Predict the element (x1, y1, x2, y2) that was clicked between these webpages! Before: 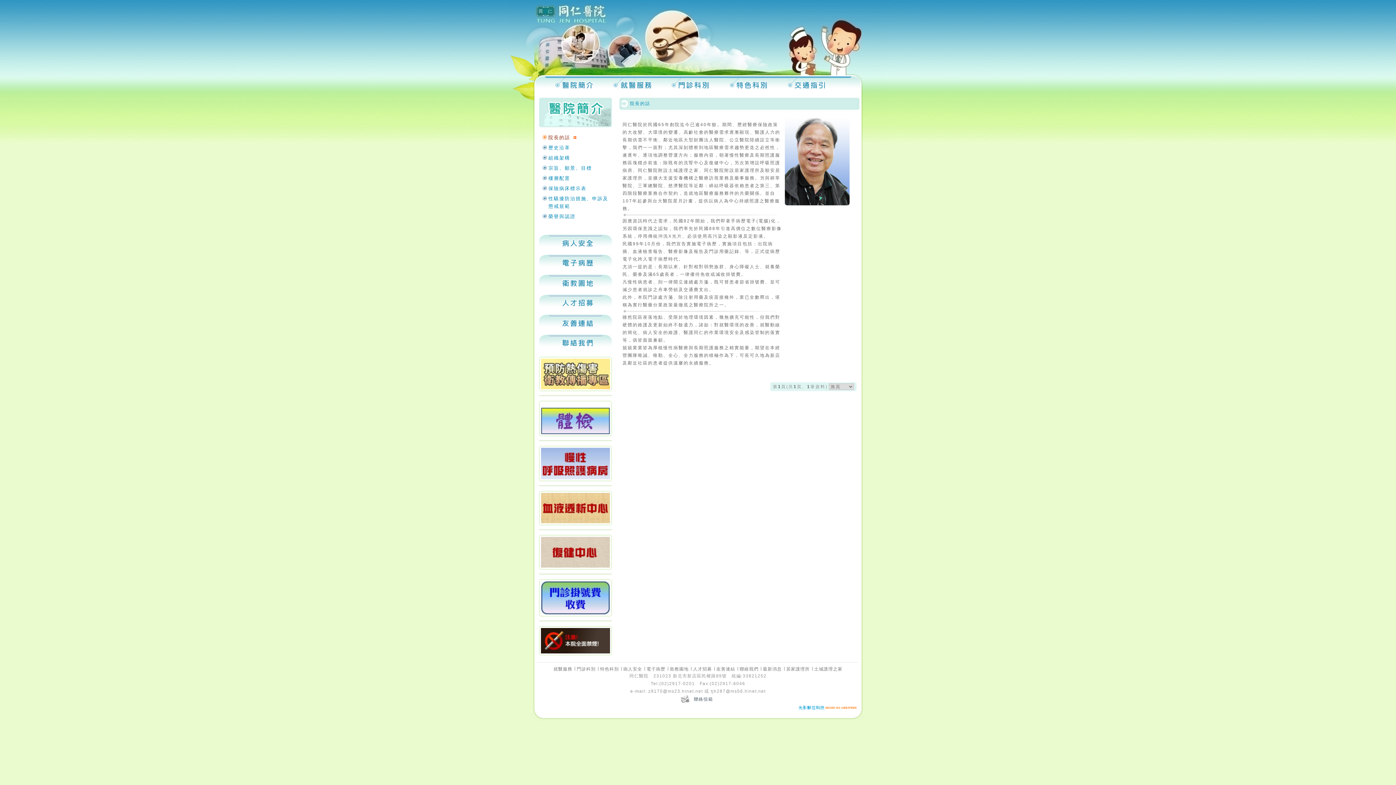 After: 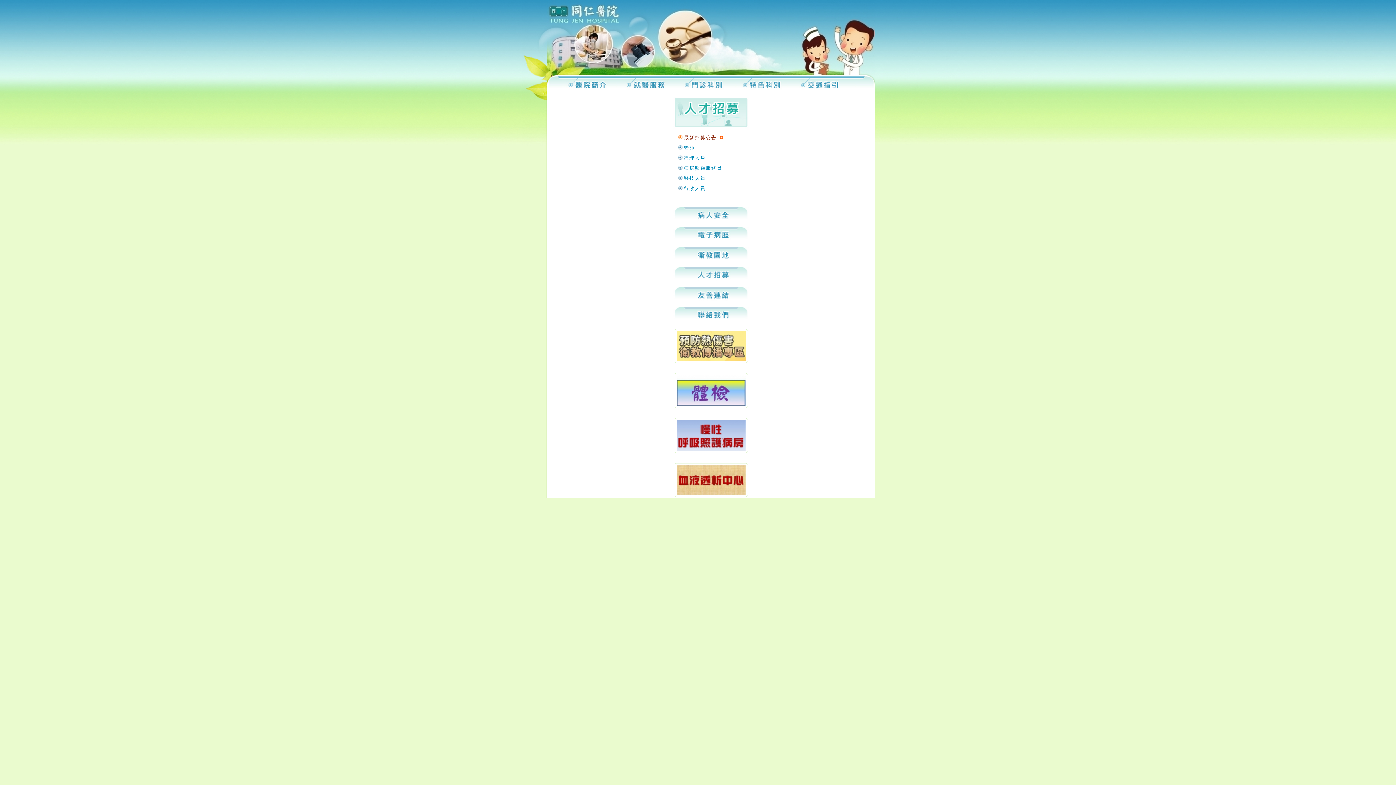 Action: label: 人才招募 bbox: (693, 666, 712, 672)